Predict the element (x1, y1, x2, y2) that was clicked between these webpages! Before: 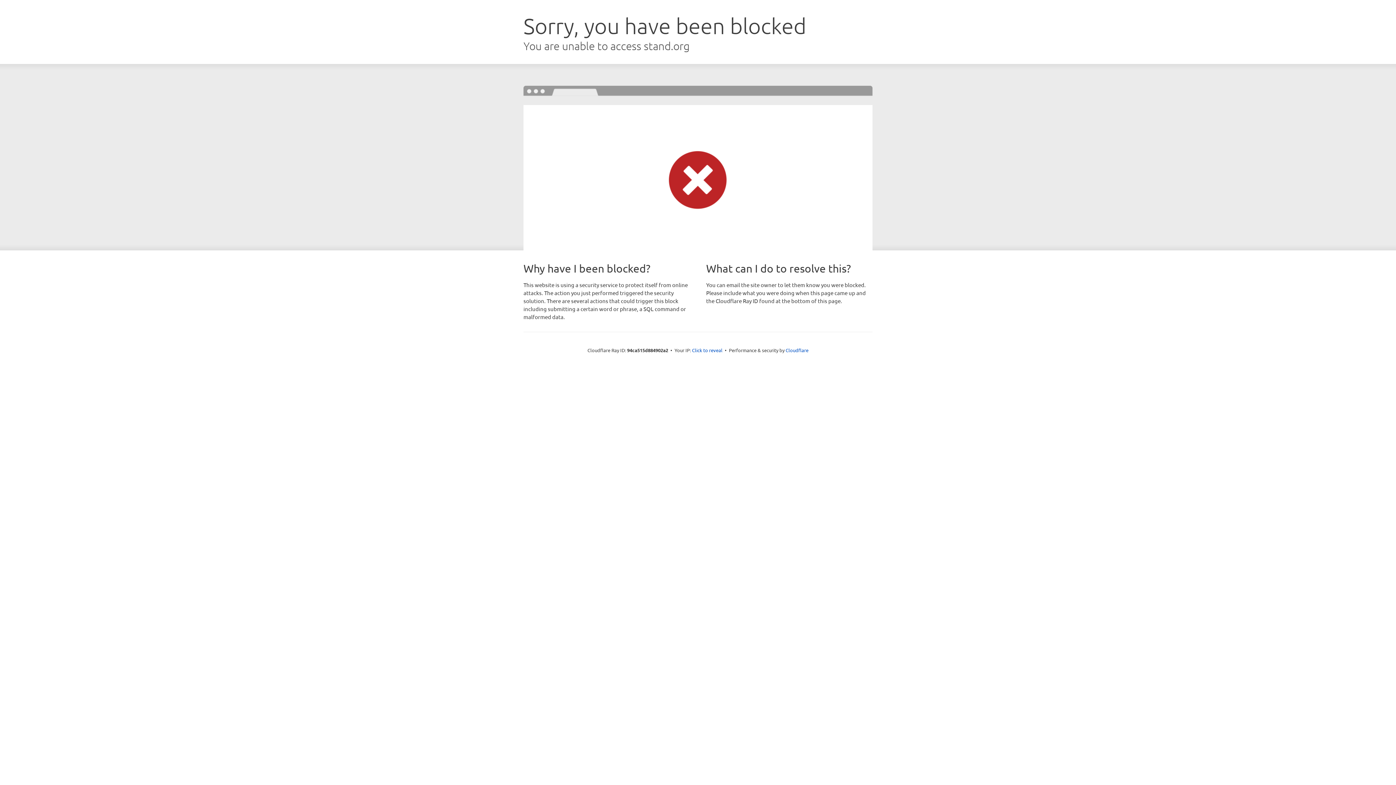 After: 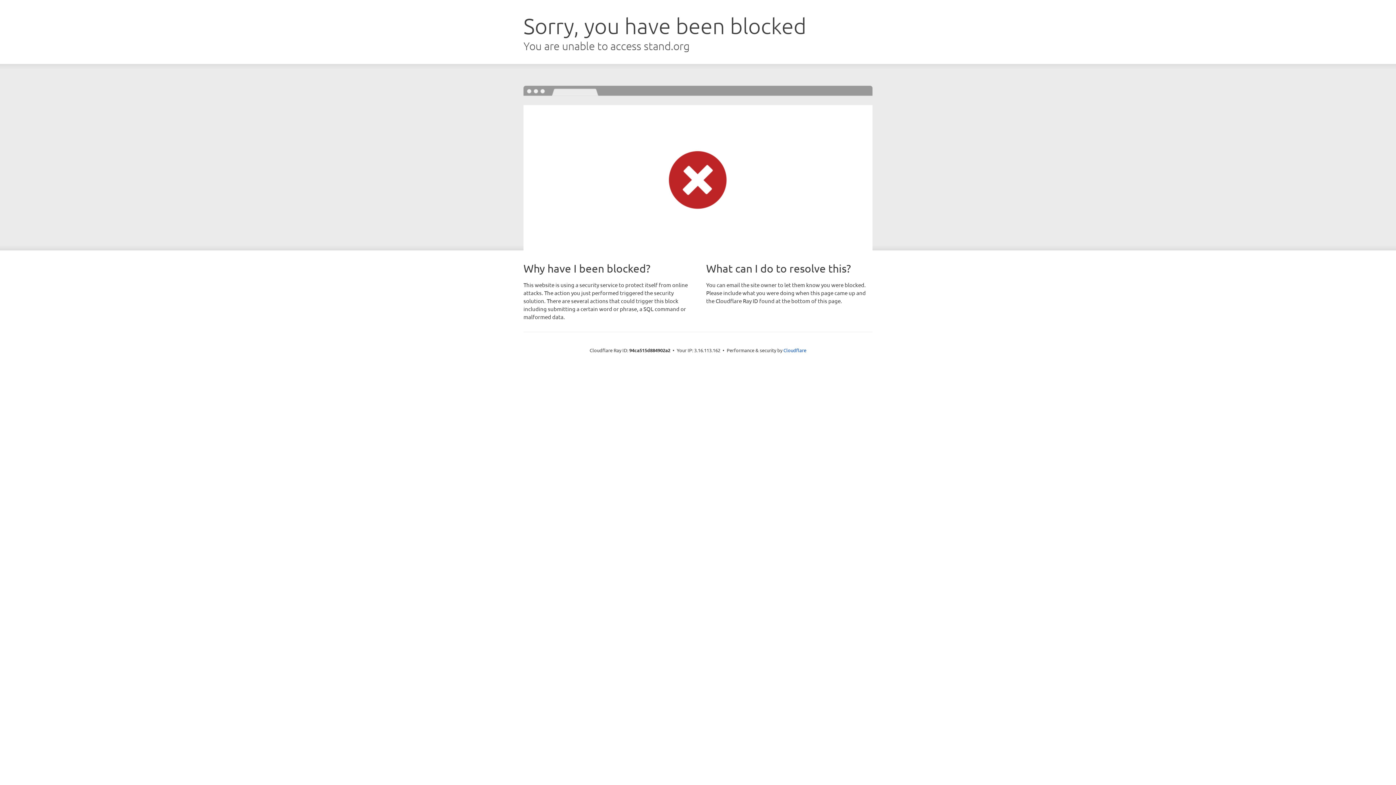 Action: bbox: (692, 346, 722, 353) label: Click to reveal